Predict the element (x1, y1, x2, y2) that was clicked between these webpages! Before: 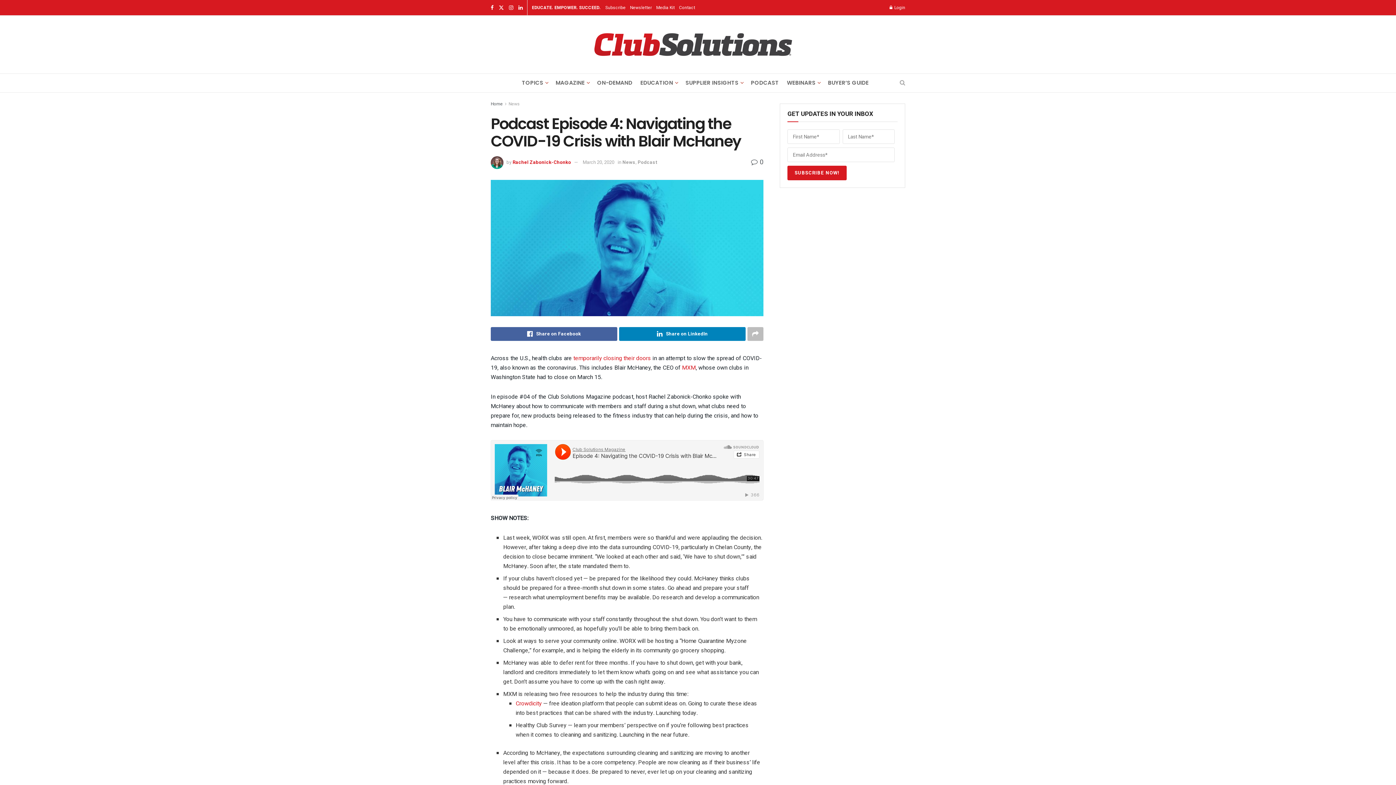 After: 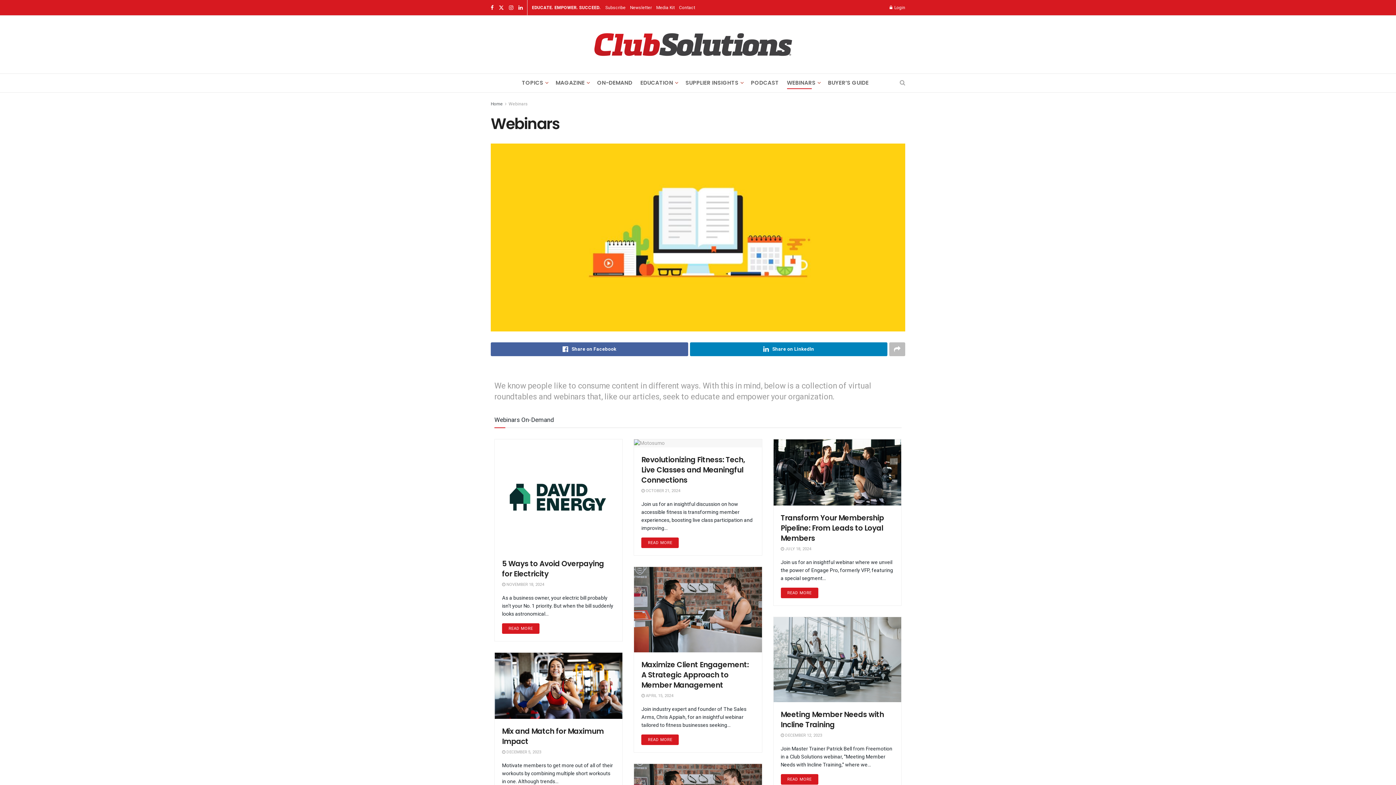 Action: label: WEBINARS bbox: (787, 76, 820, 89)